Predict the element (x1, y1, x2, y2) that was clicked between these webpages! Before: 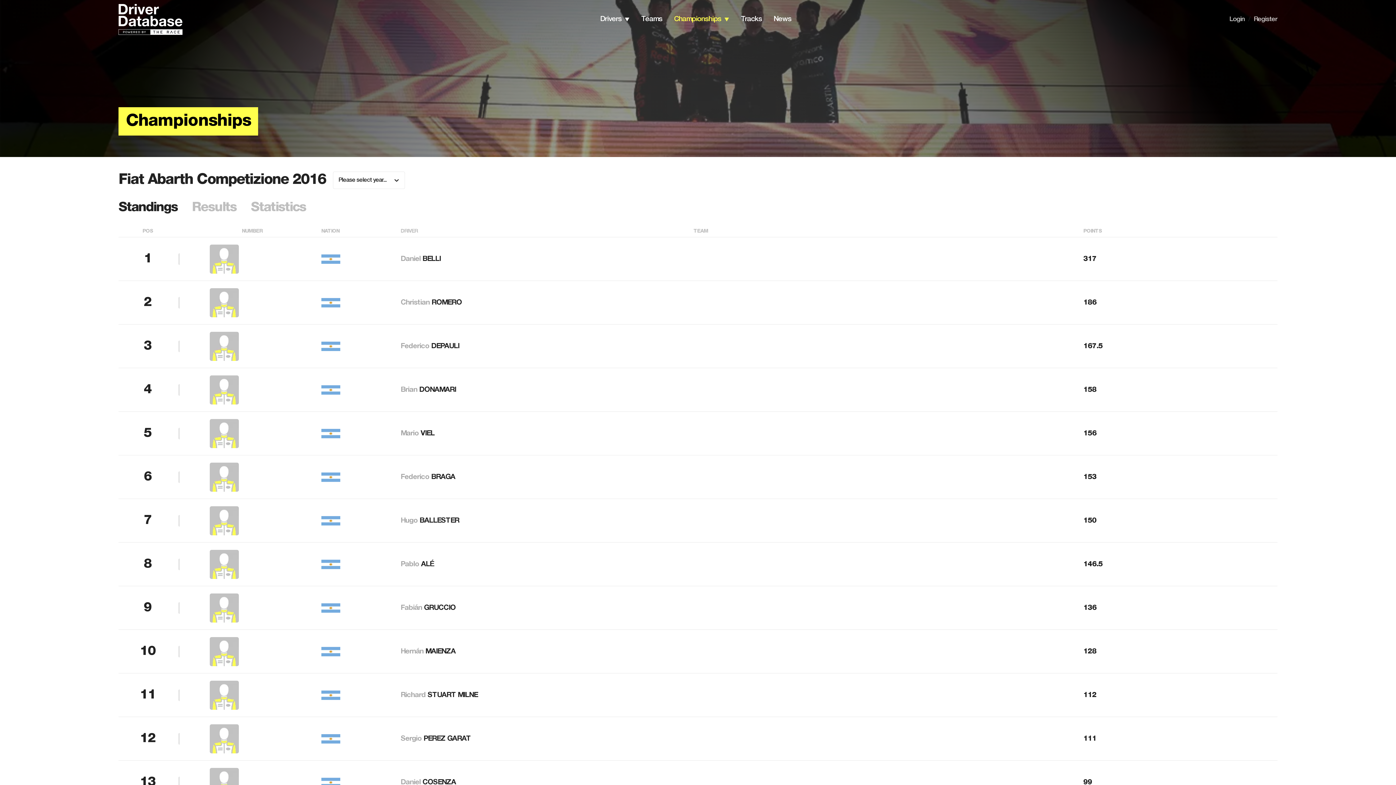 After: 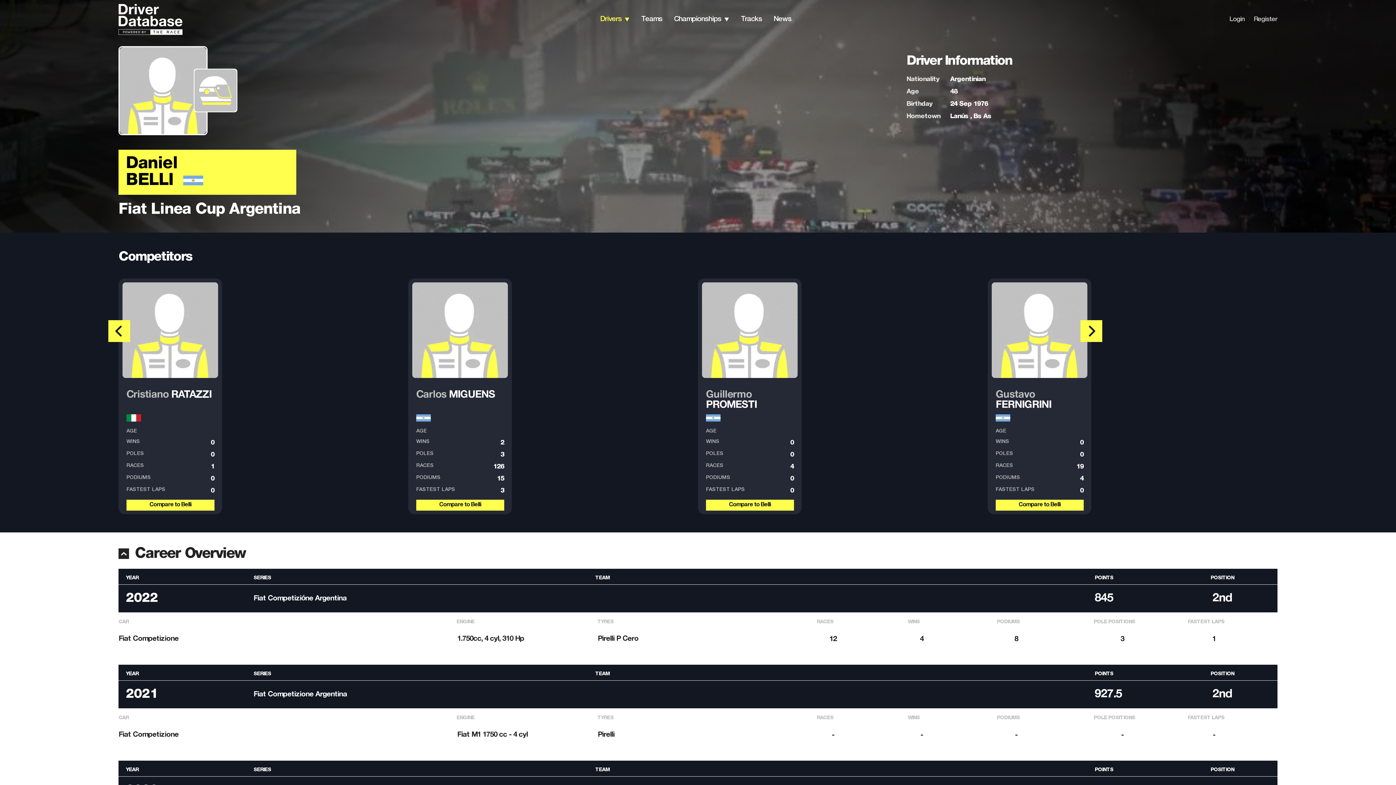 Action: label: Daniel BELLI bbox: (400, 255, 440, 262)